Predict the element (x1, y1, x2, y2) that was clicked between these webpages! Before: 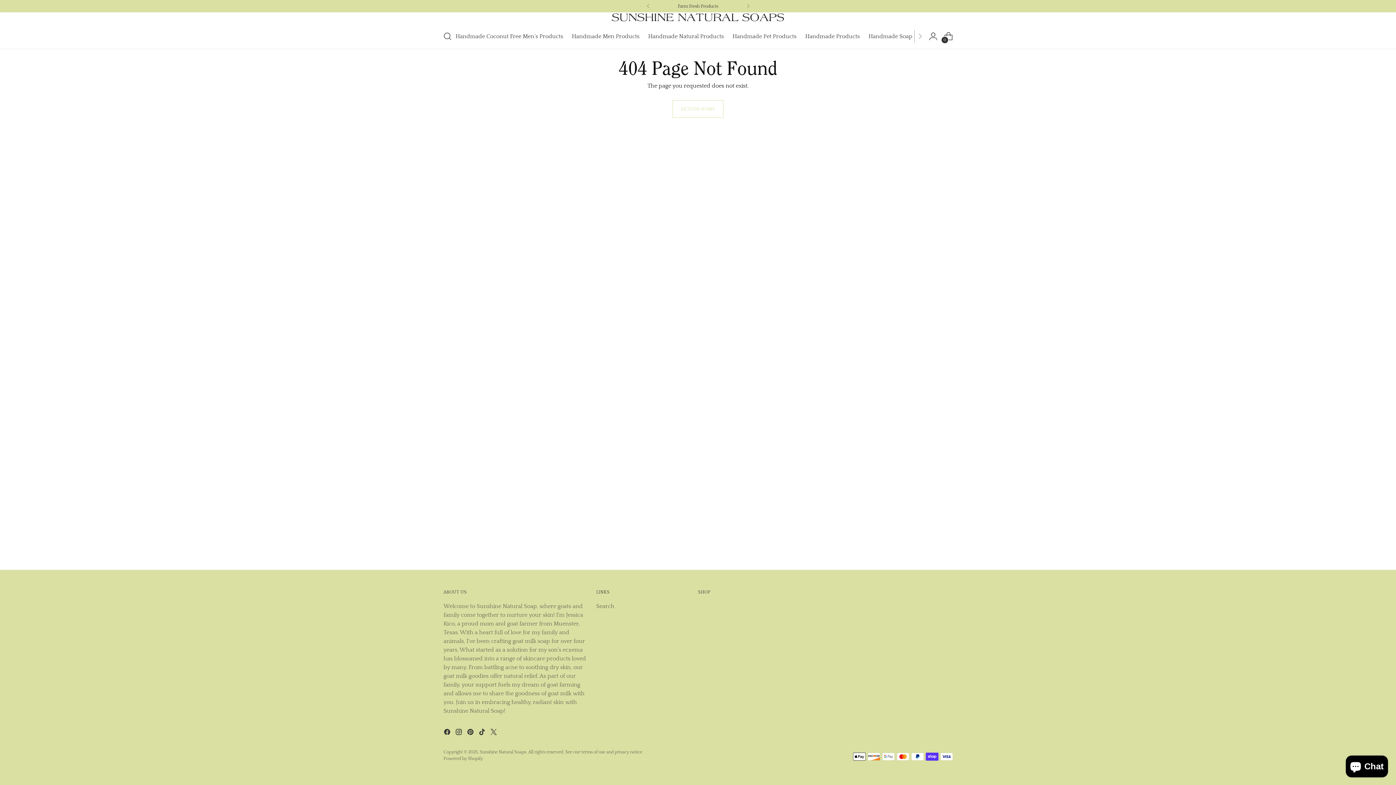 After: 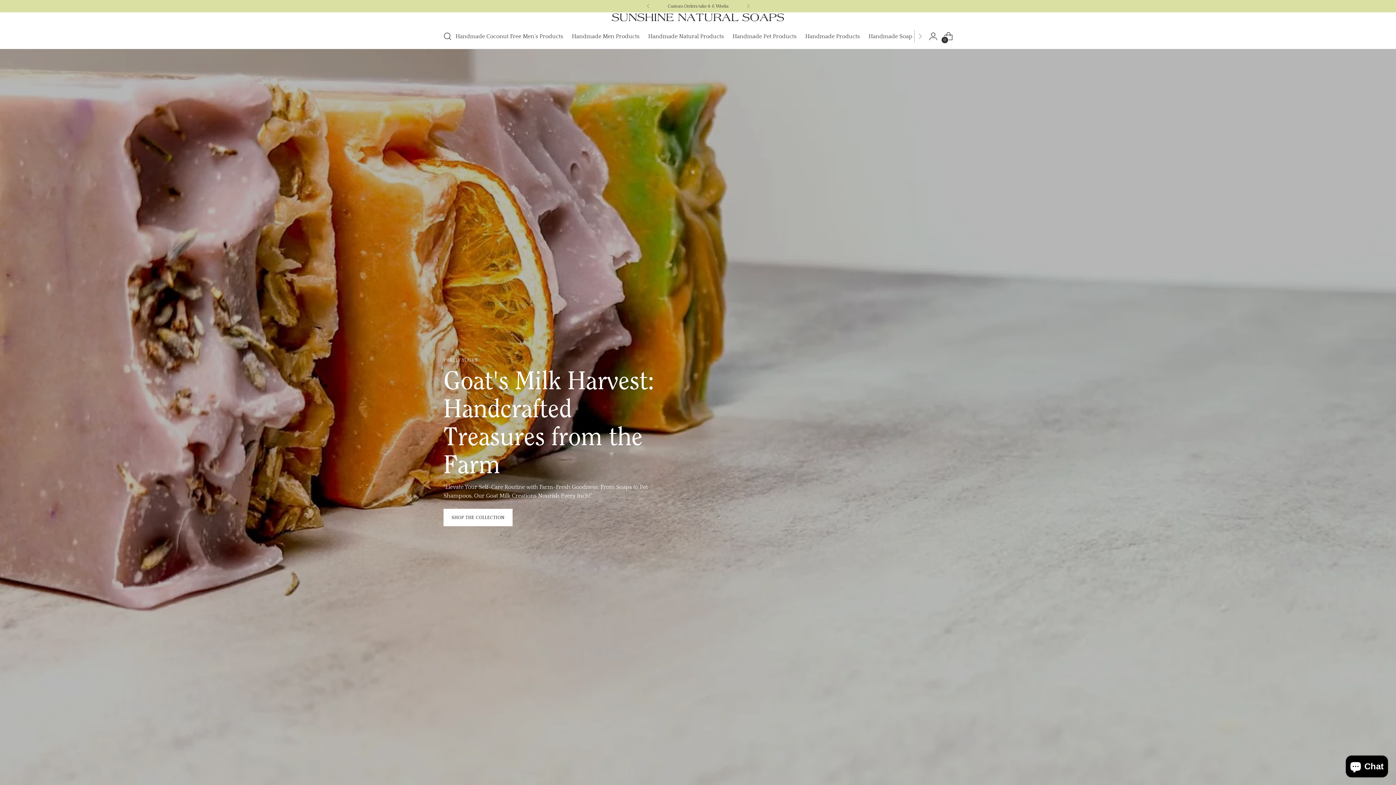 Action: label: RETURN HOME bbox: (672, 100, 723, 117)